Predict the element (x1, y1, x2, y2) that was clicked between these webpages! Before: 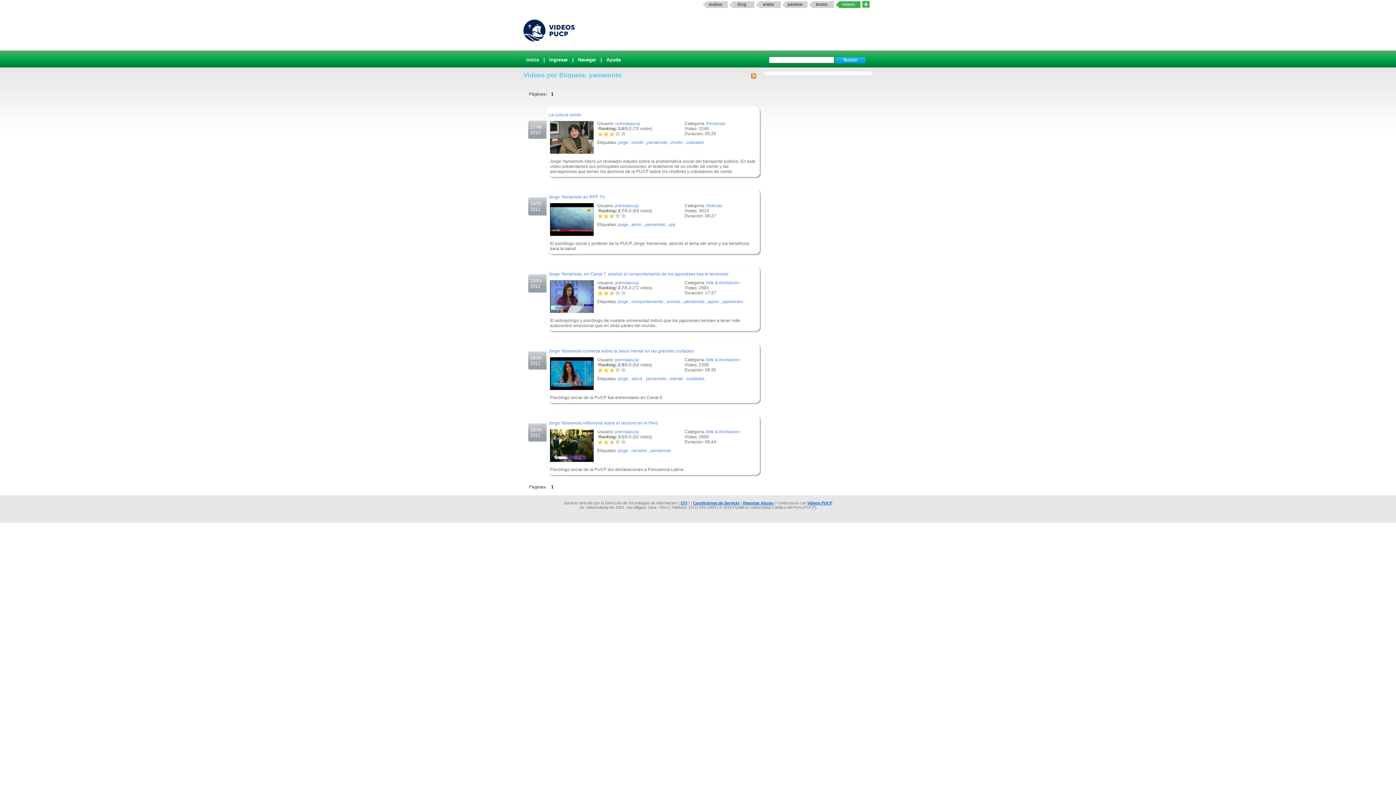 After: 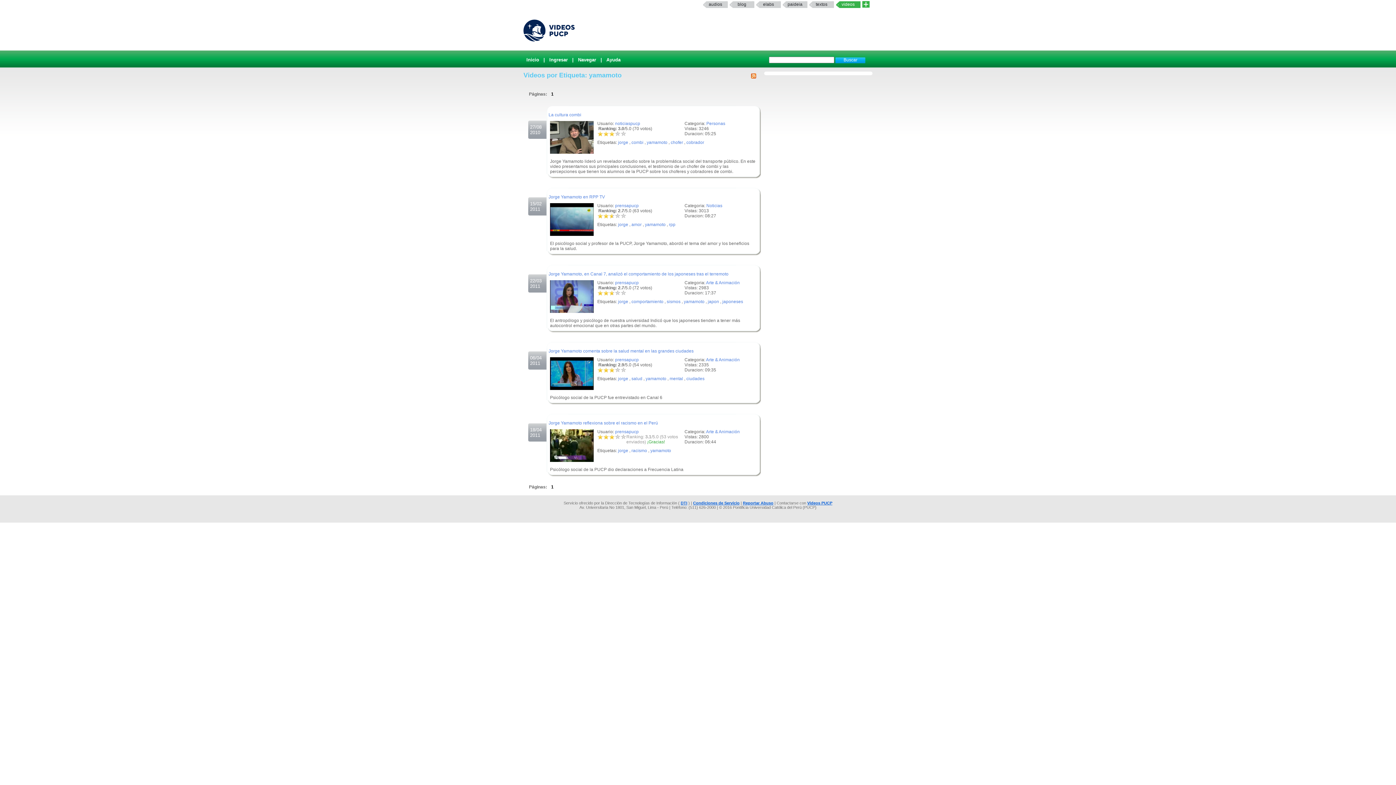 Action: label: * bbox: (620, 439, 626, 445)